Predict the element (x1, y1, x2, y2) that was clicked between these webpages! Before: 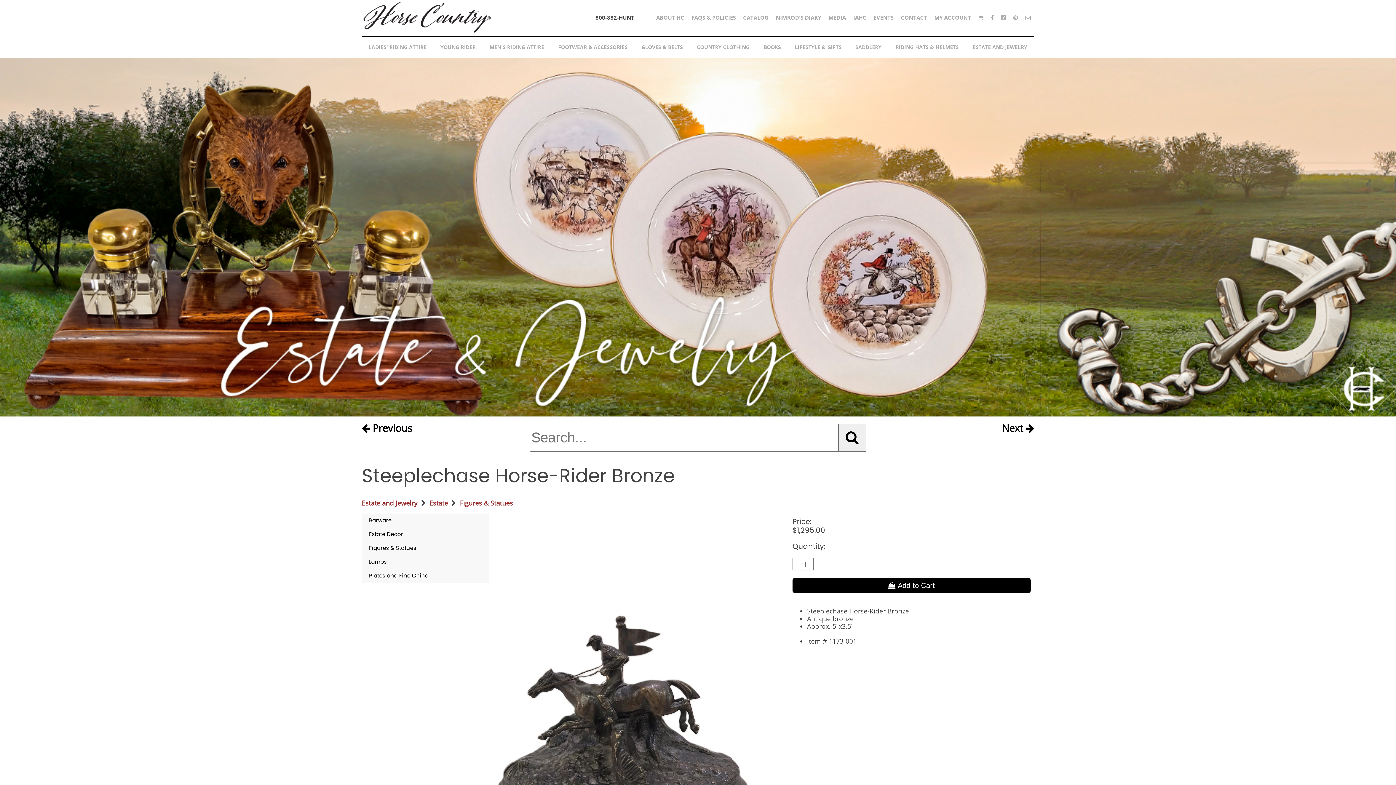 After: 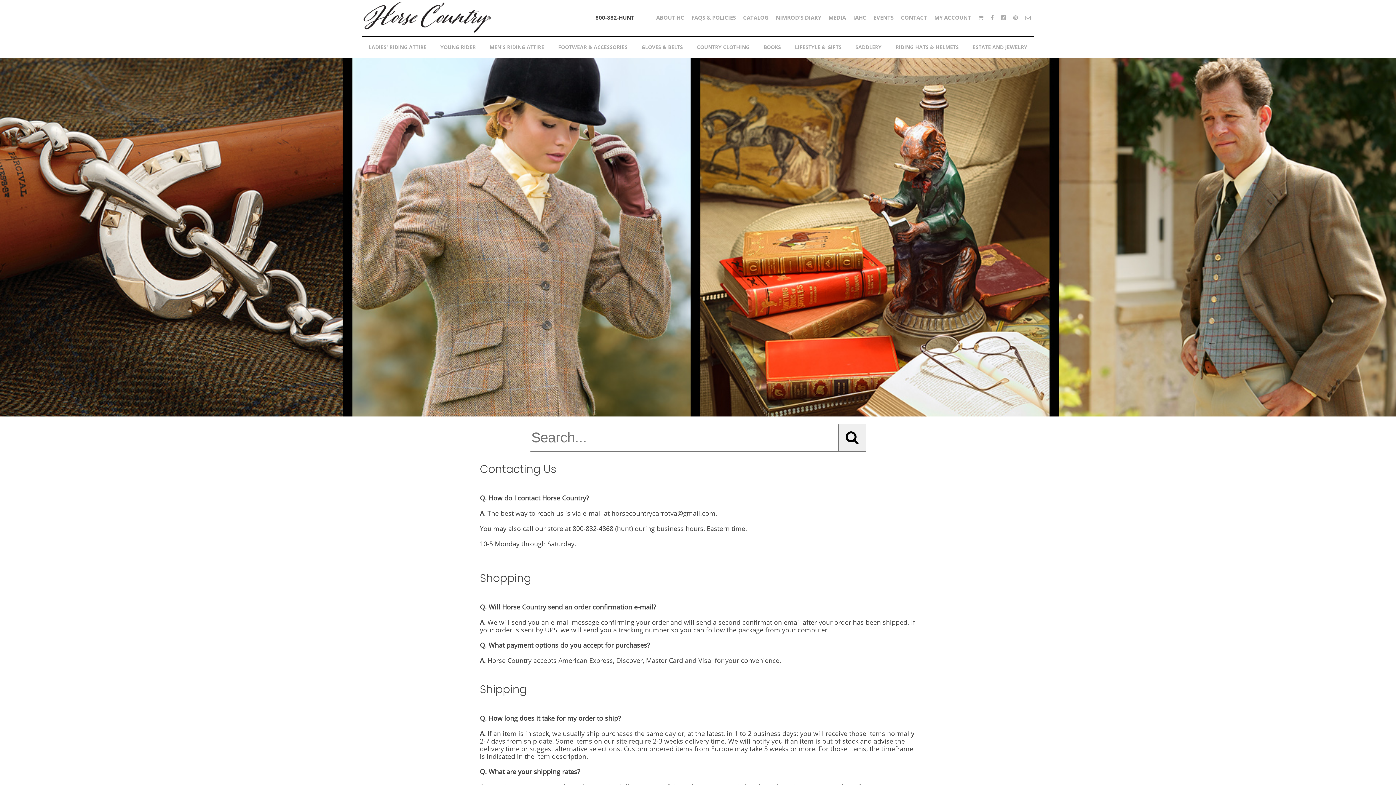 Action: label: FAQS & POLICIES bbox: (688, 12, 739, 22)